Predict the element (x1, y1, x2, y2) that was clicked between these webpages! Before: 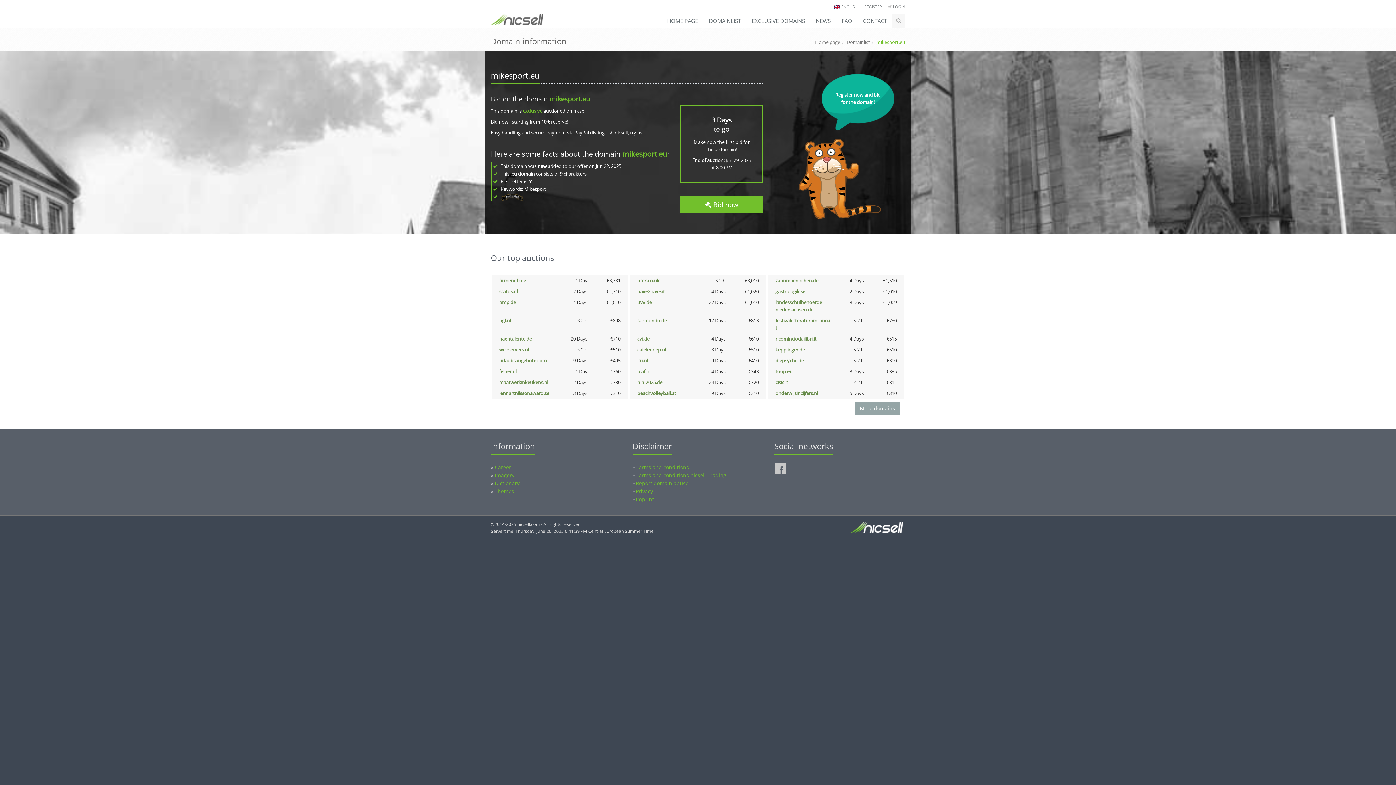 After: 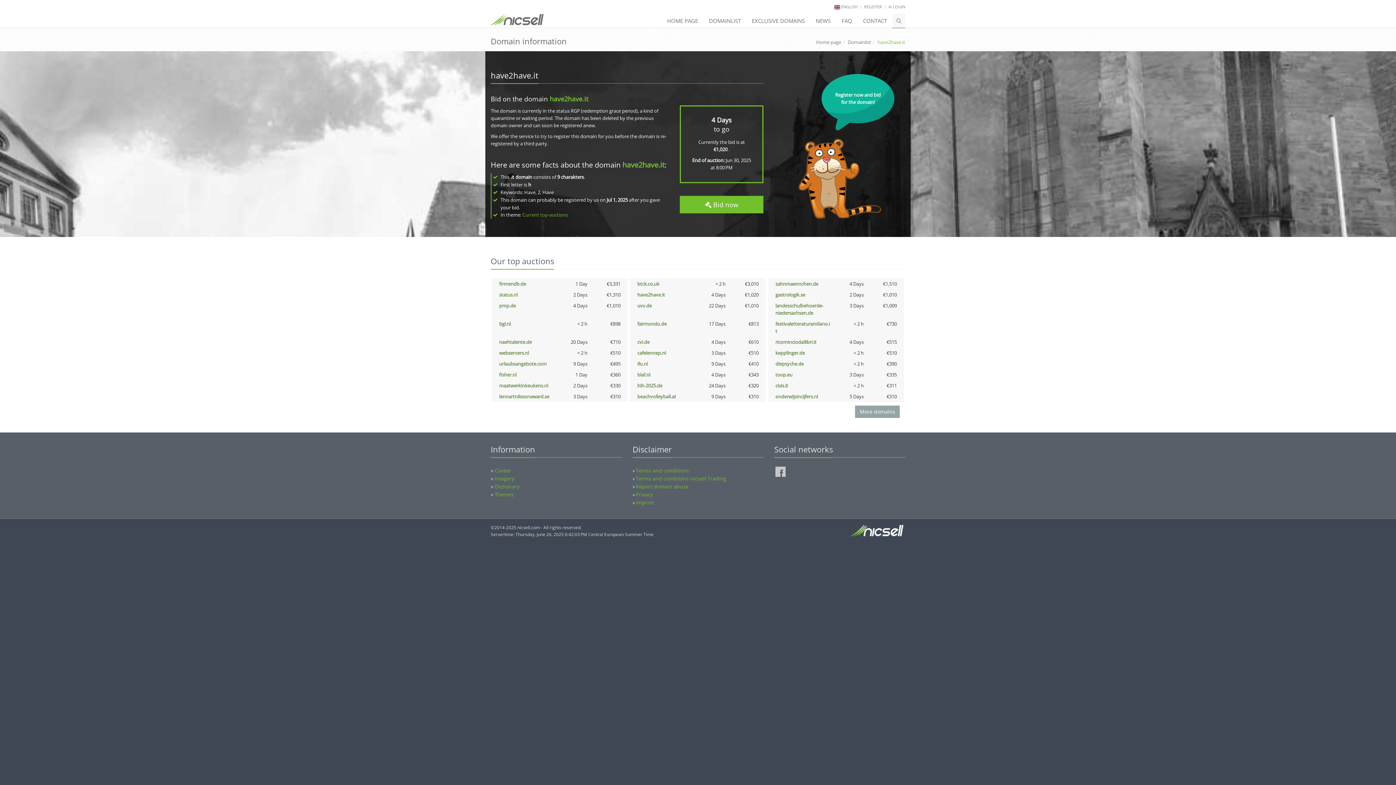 Action: label: have2have.it bbox: (637, 288, 665, 294)